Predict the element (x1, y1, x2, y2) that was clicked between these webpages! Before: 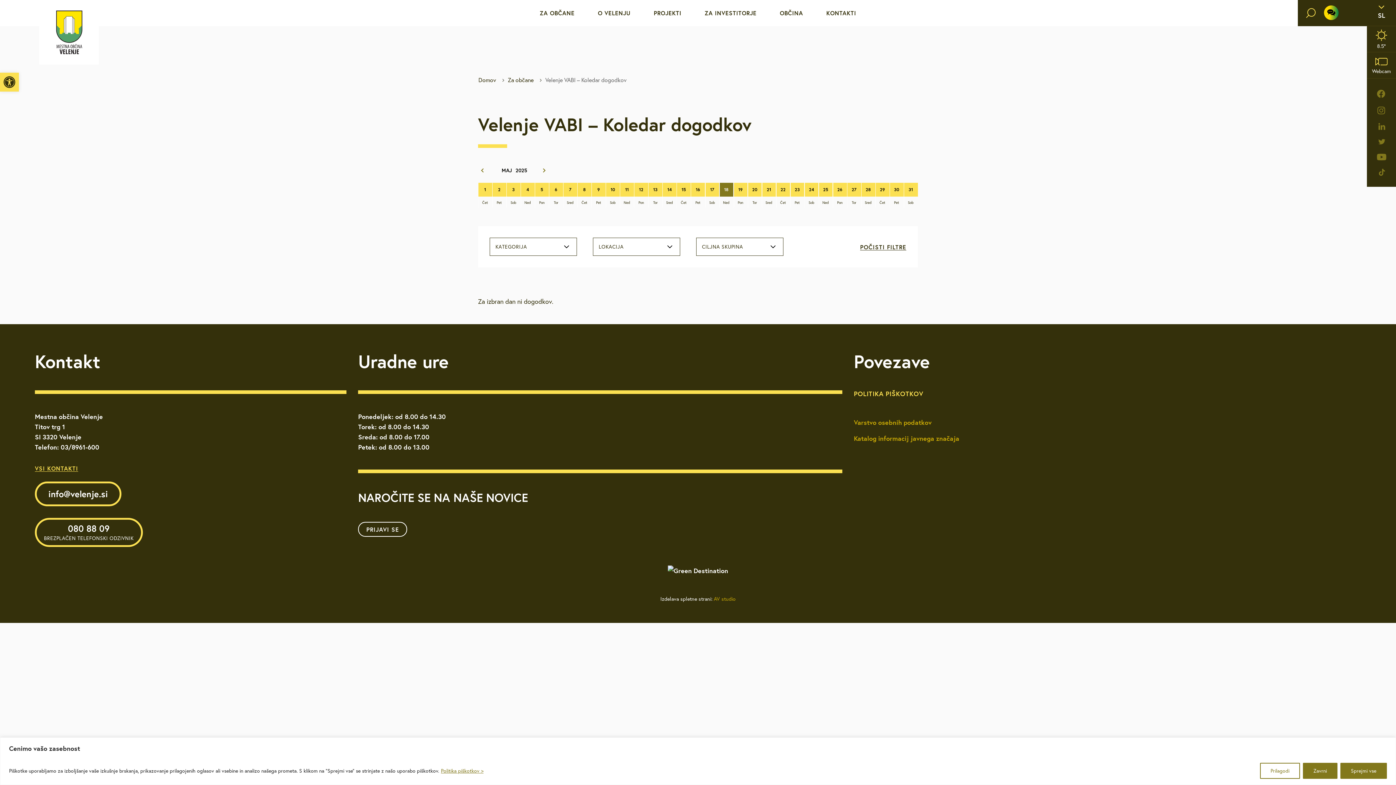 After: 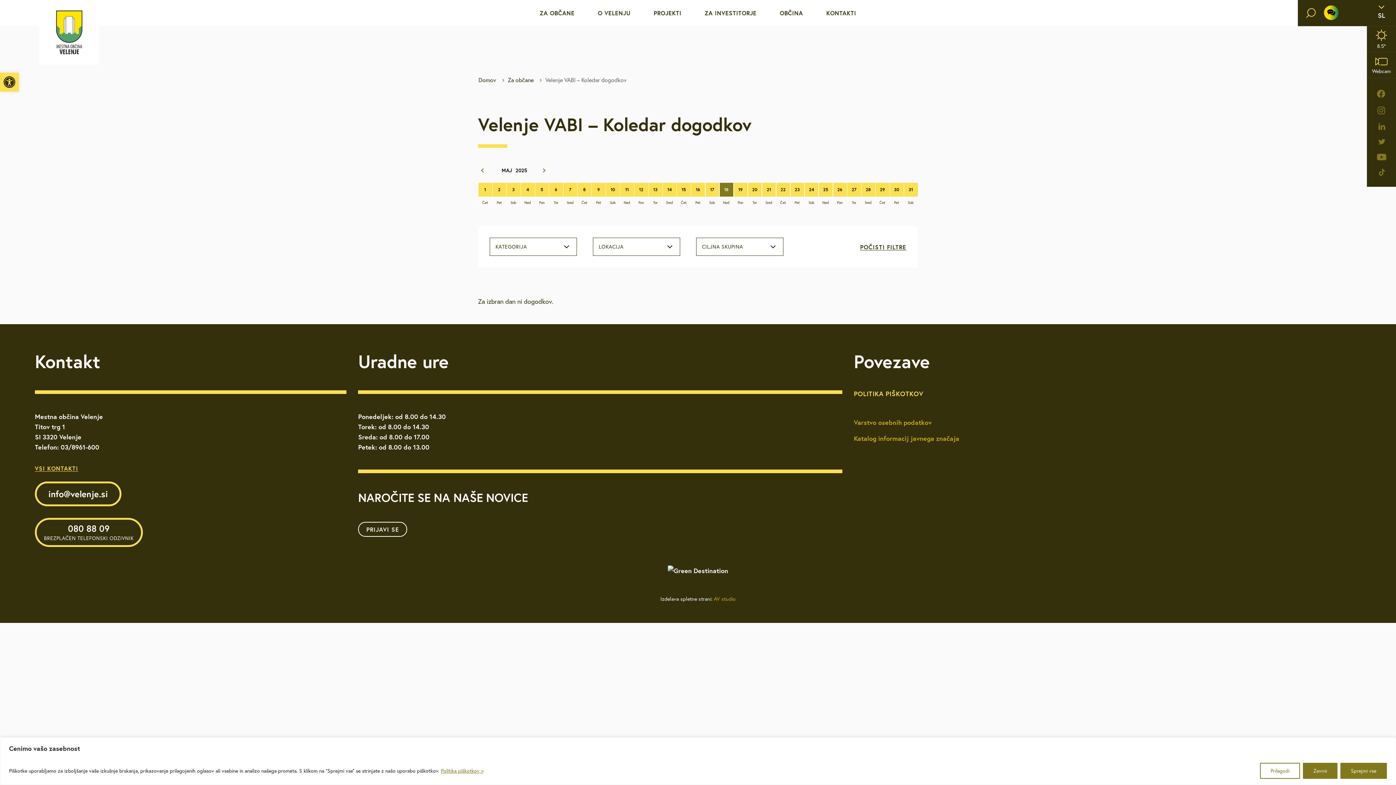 Action: label: Politika piškotkov > bbox: (440, 767, 484, 774)